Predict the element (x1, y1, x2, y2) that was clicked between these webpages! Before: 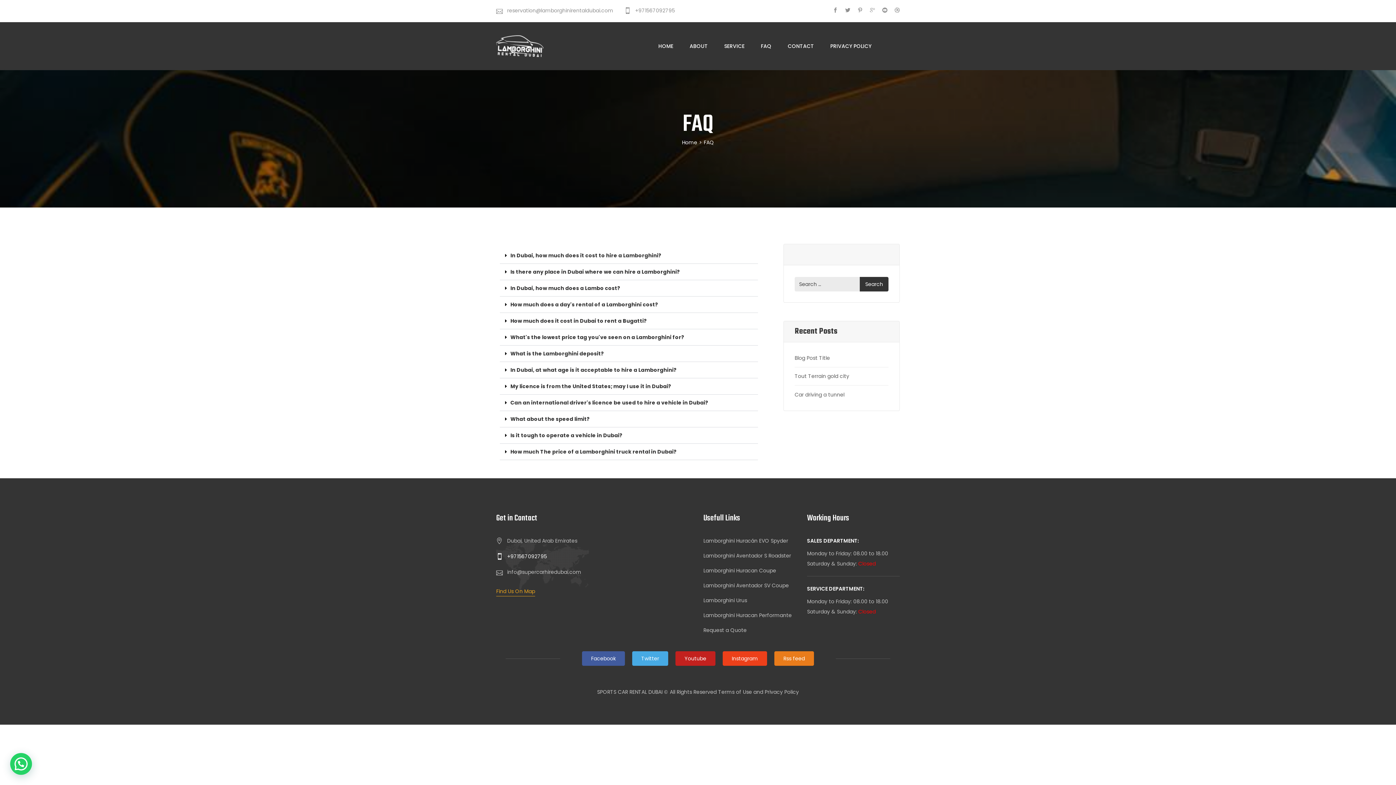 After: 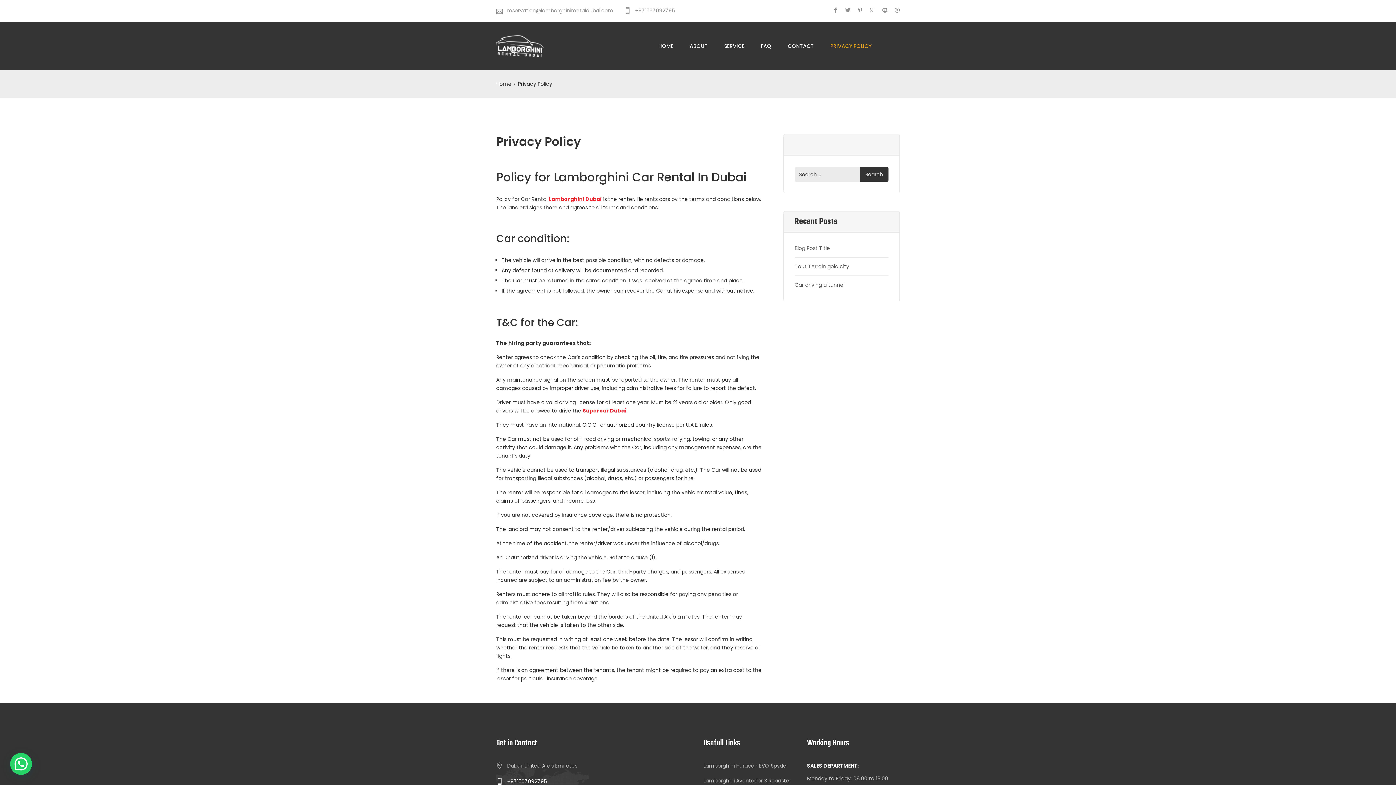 Action: bbox: (825, 22, 882, 70) label: PRIVACY POLICY